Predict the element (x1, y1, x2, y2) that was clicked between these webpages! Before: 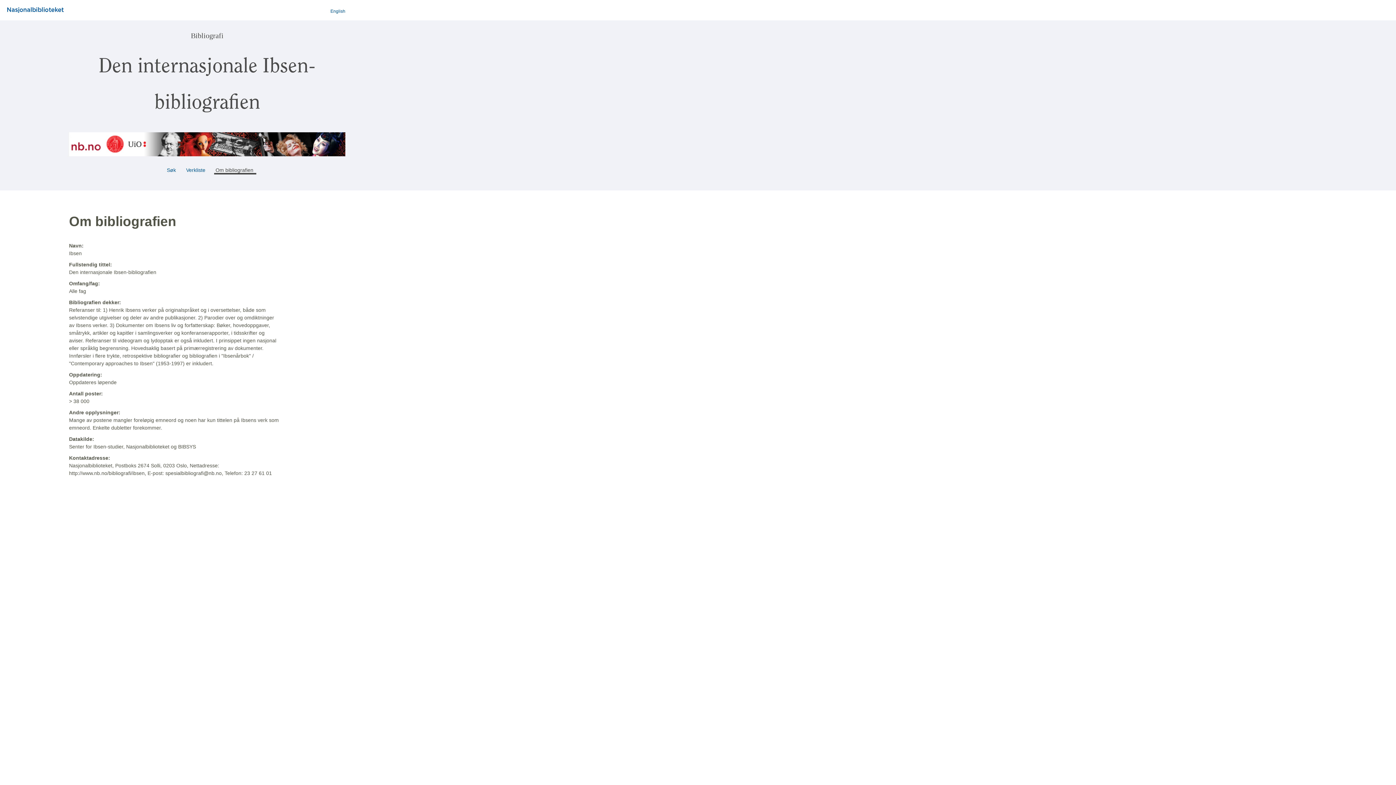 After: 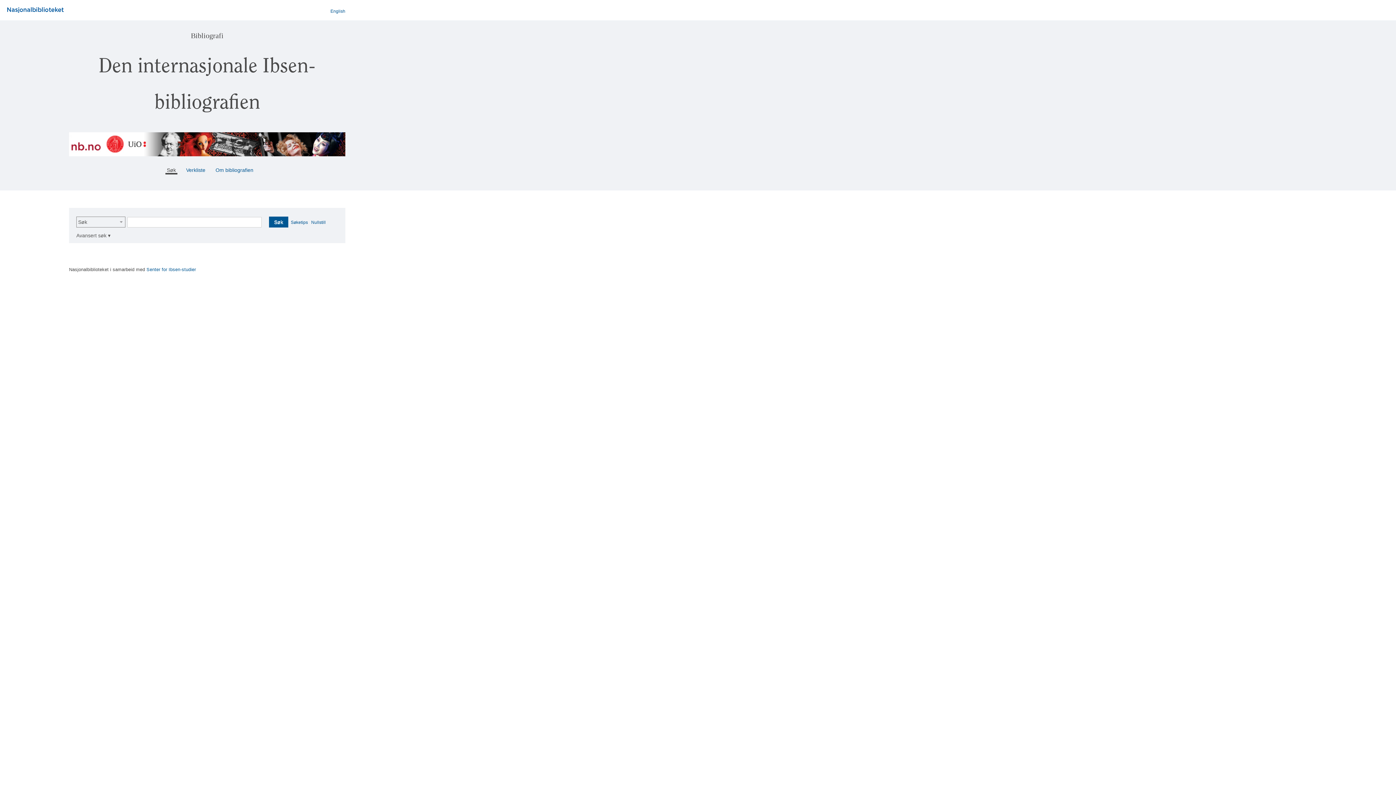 Action: bbox: (165, 167, 177, 173) label:  Søk 